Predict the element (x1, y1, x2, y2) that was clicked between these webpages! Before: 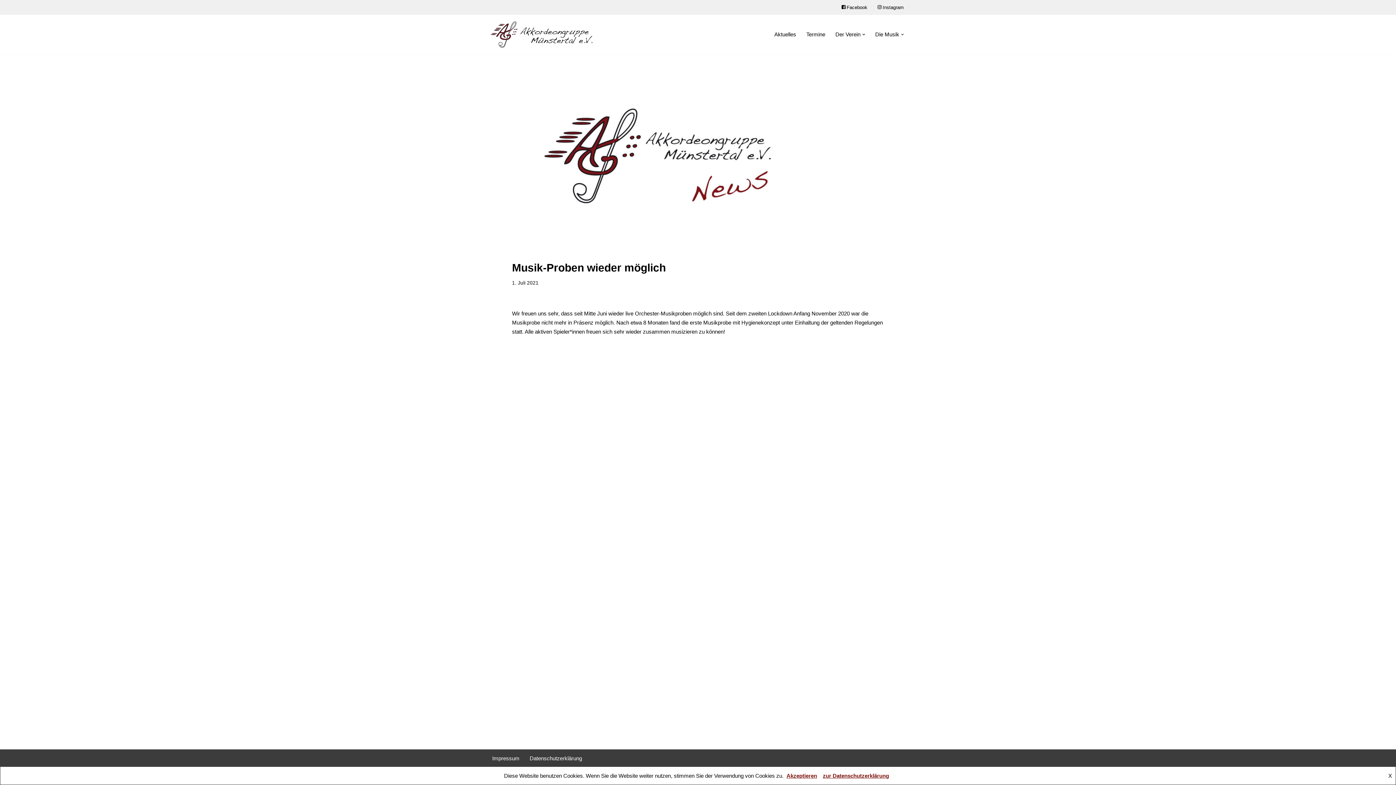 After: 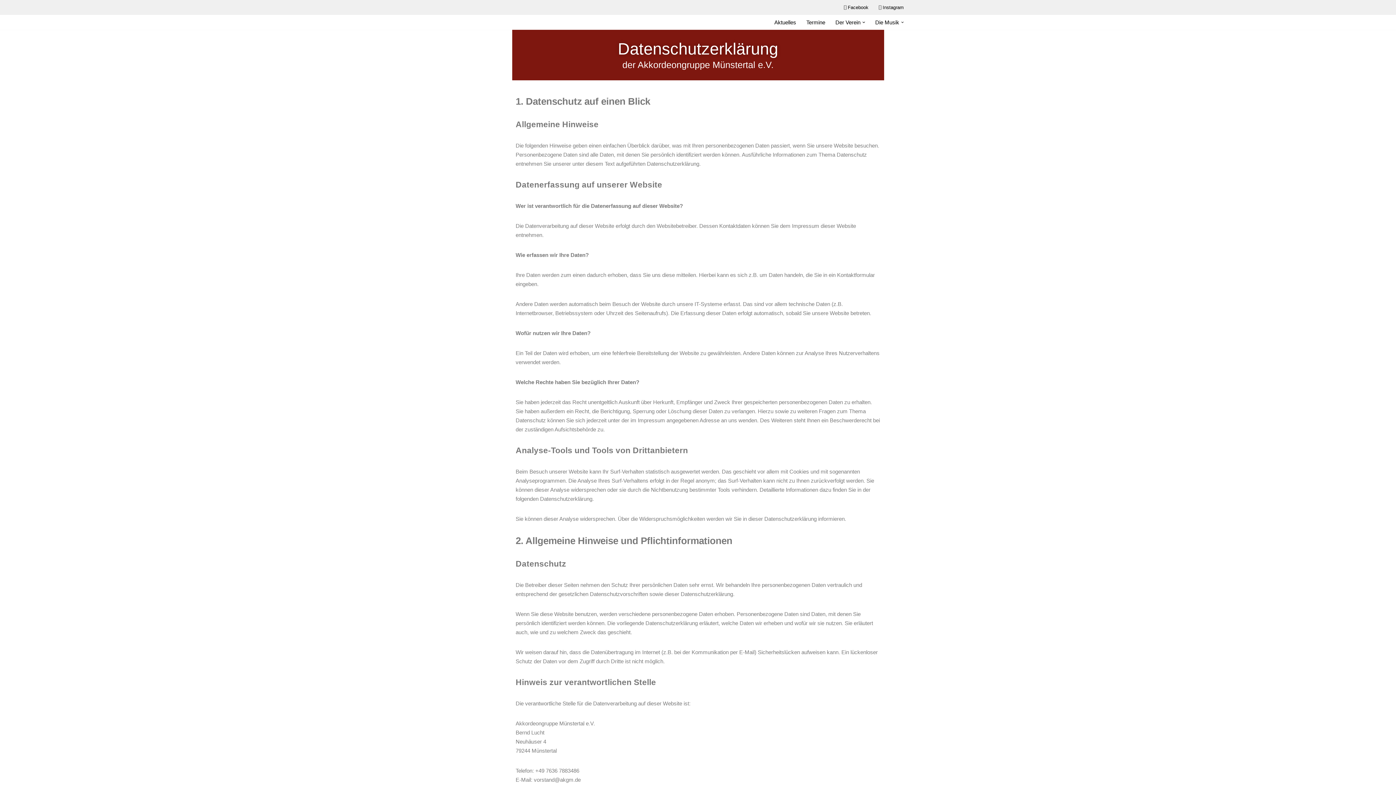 Action: label: zur Datenschutzerklärung bbox: (820, 773, 892, 779)